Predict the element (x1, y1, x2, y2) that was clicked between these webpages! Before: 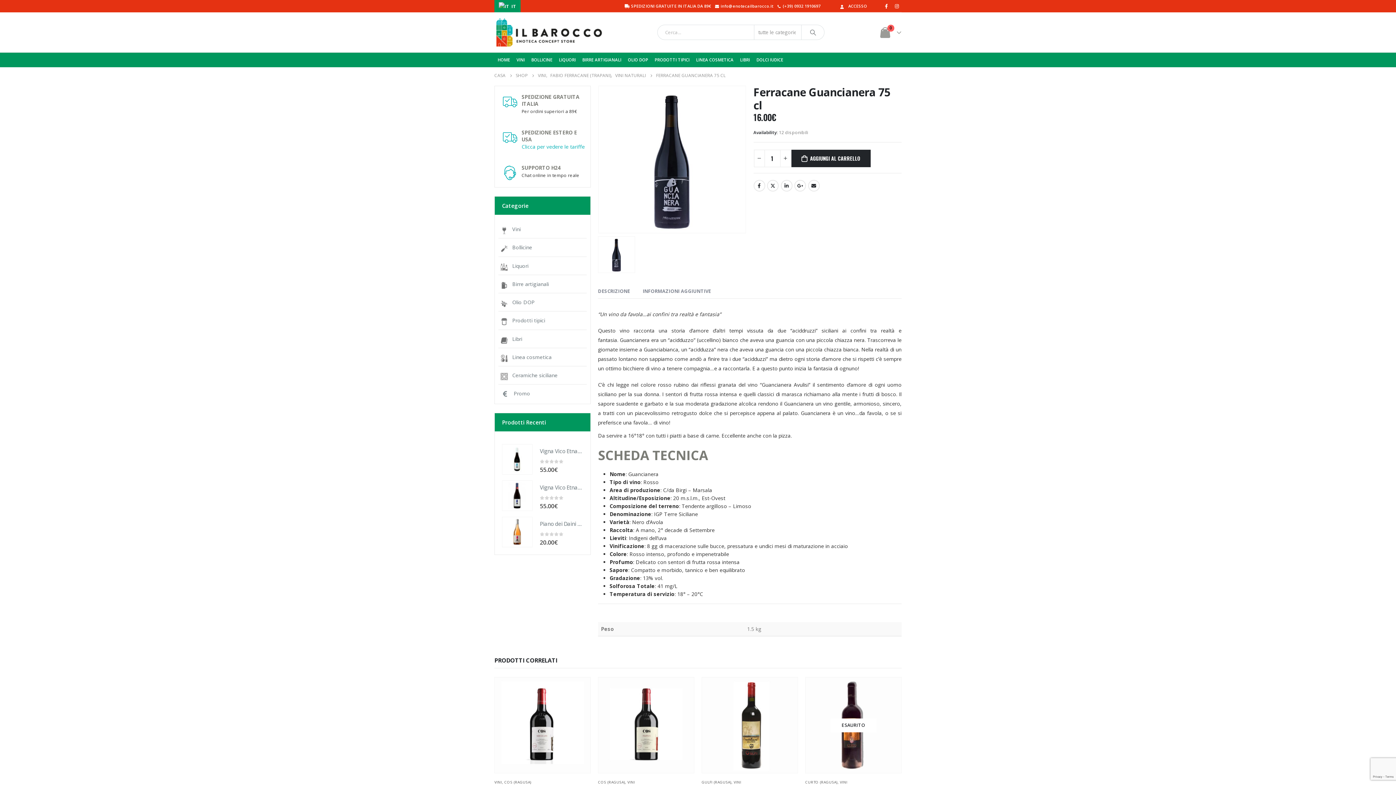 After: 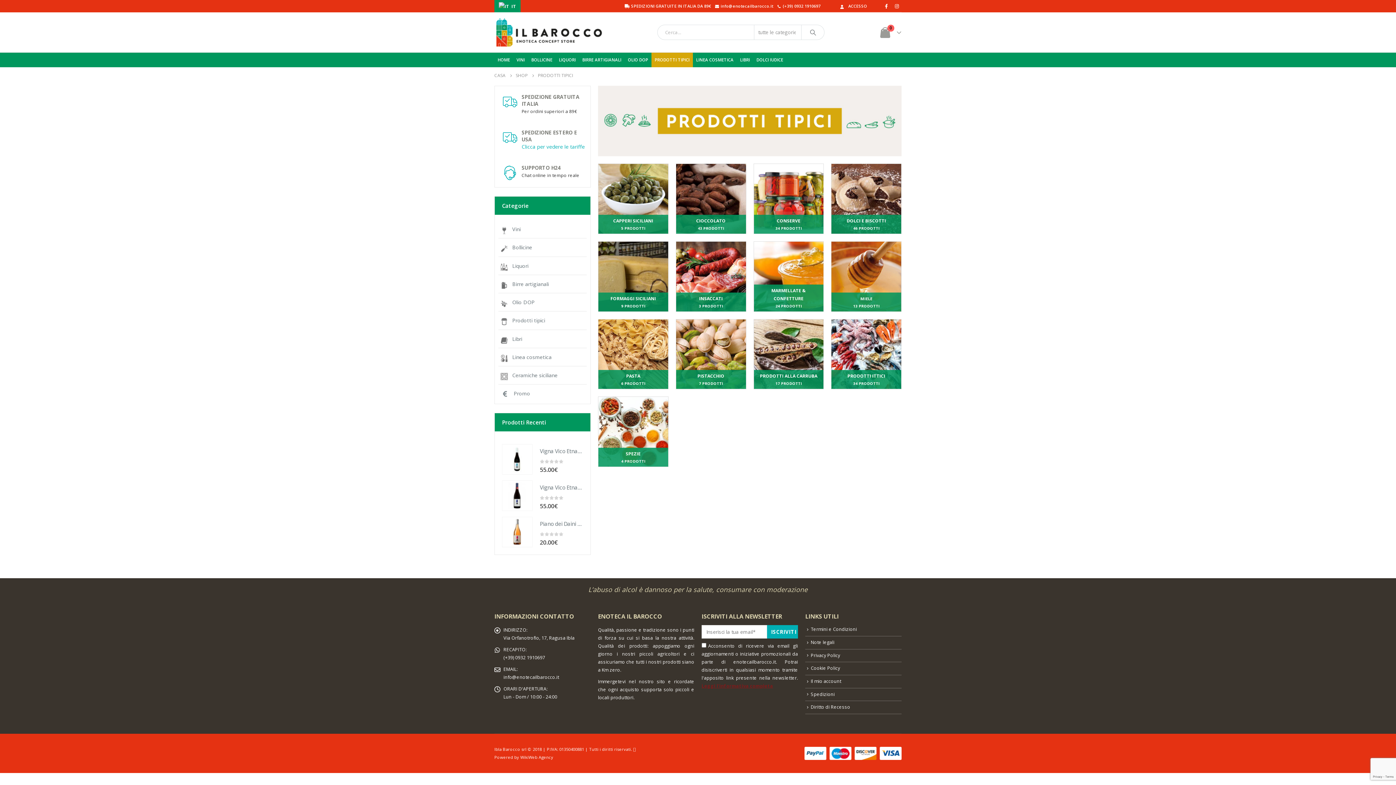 Action: label: Prodotti tipici bbox: (498, 311, 586, 330)